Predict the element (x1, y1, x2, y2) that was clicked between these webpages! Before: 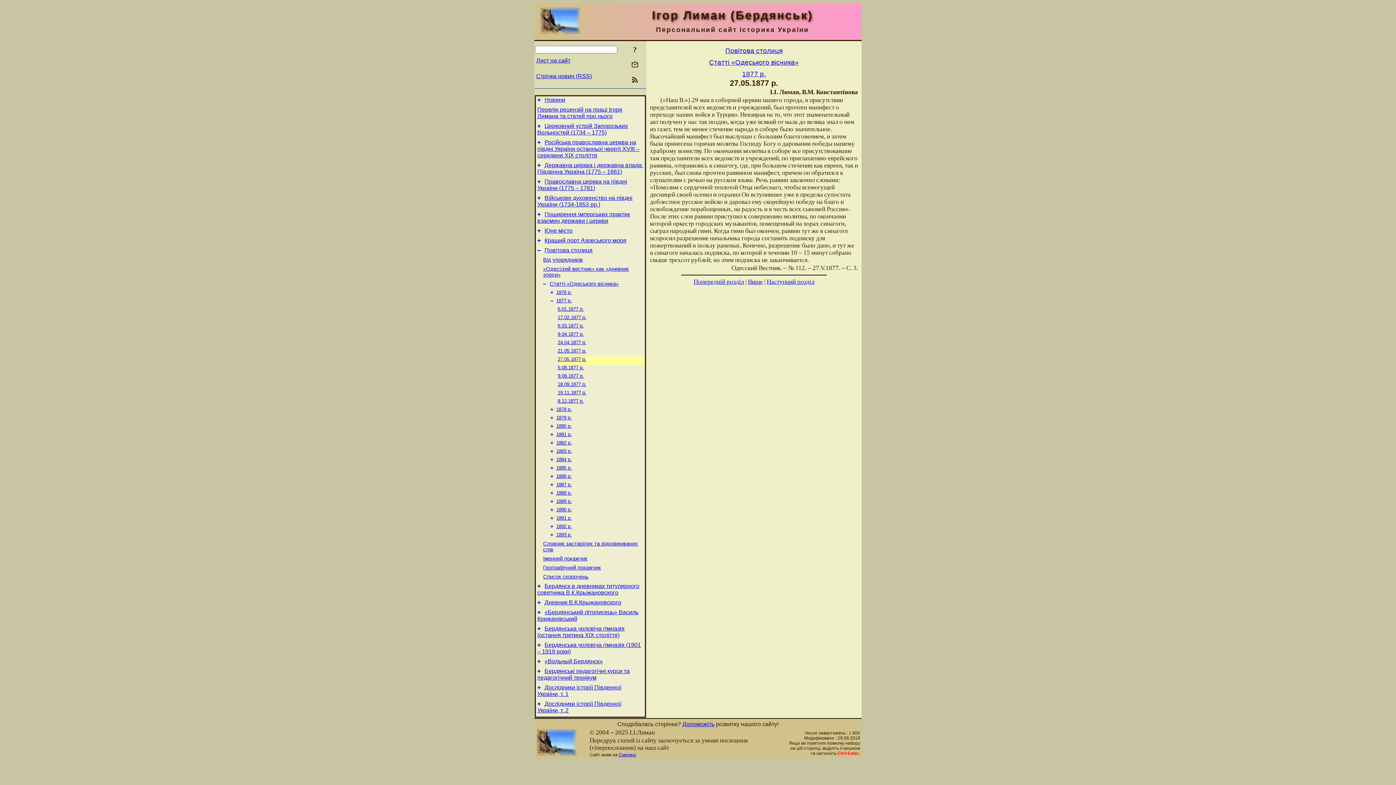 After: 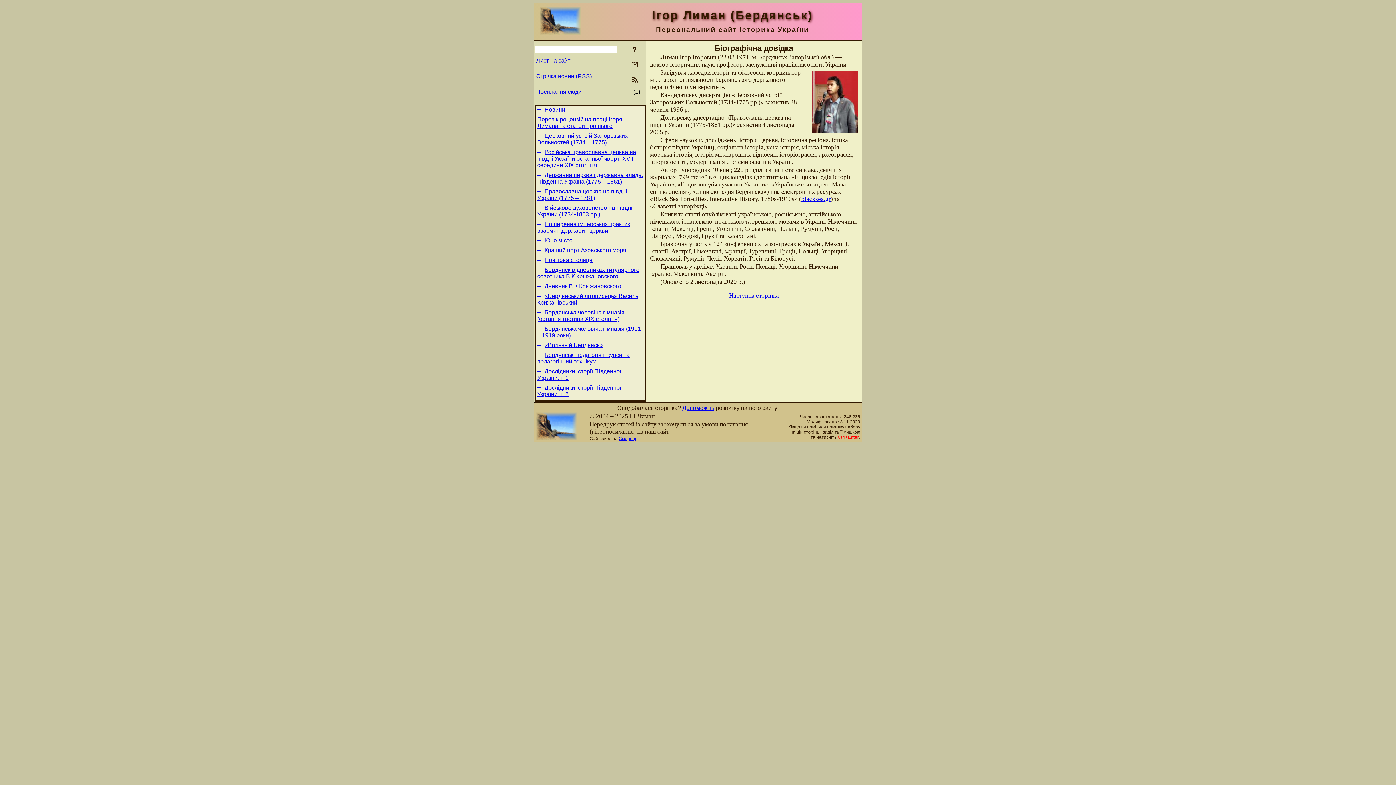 Action: bbox: (540, 29, 580, 35)